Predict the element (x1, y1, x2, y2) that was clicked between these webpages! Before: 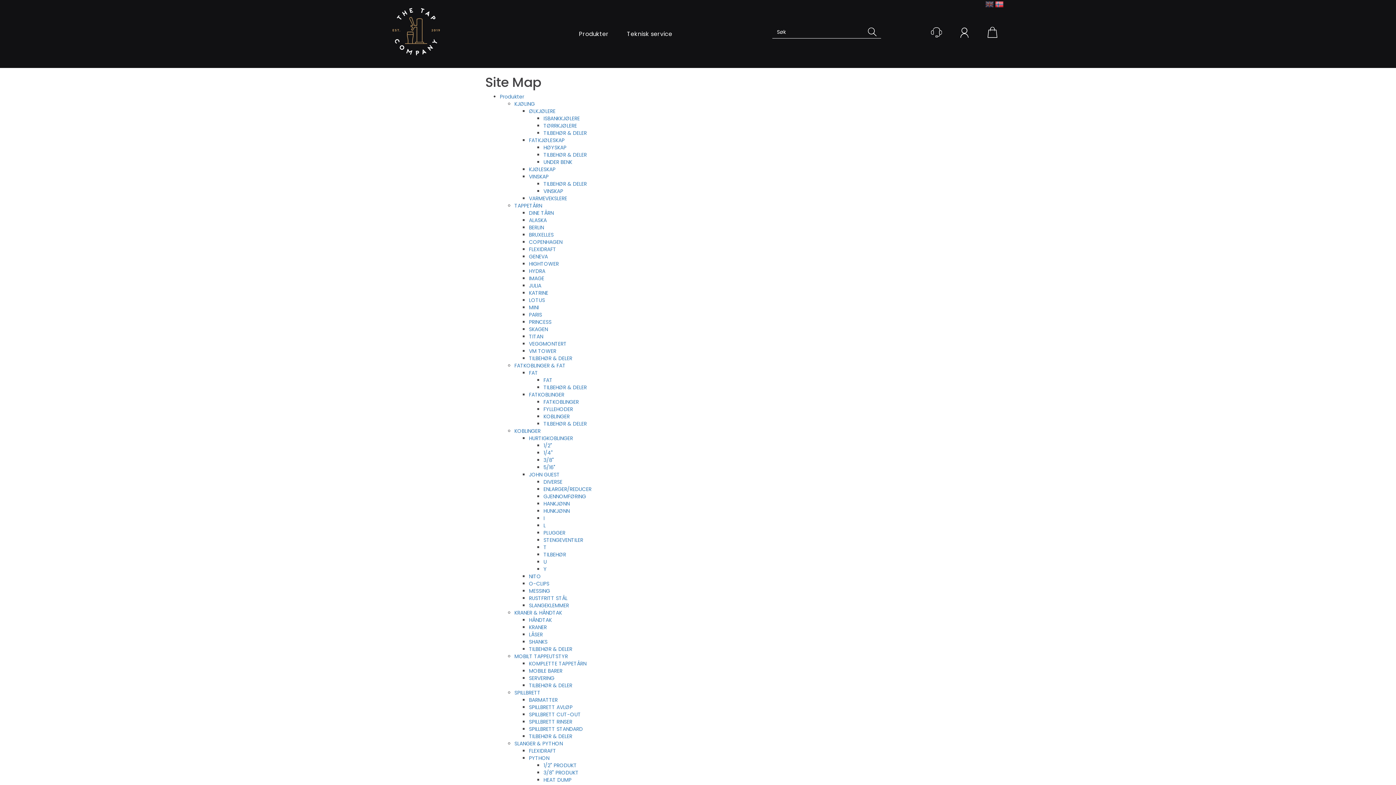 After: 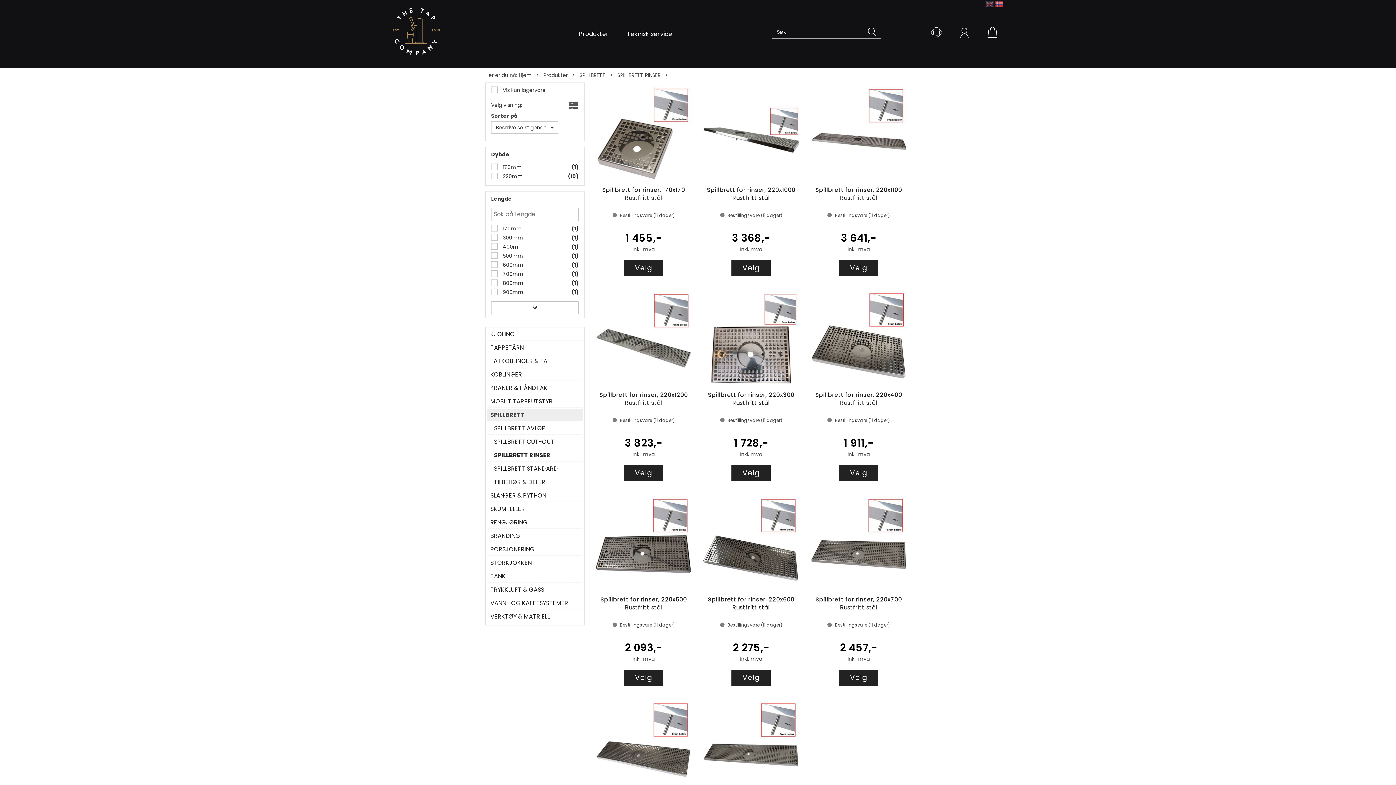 Action: bbox: (529, 718, 572, 725) label: SPILLBRETT RINSER